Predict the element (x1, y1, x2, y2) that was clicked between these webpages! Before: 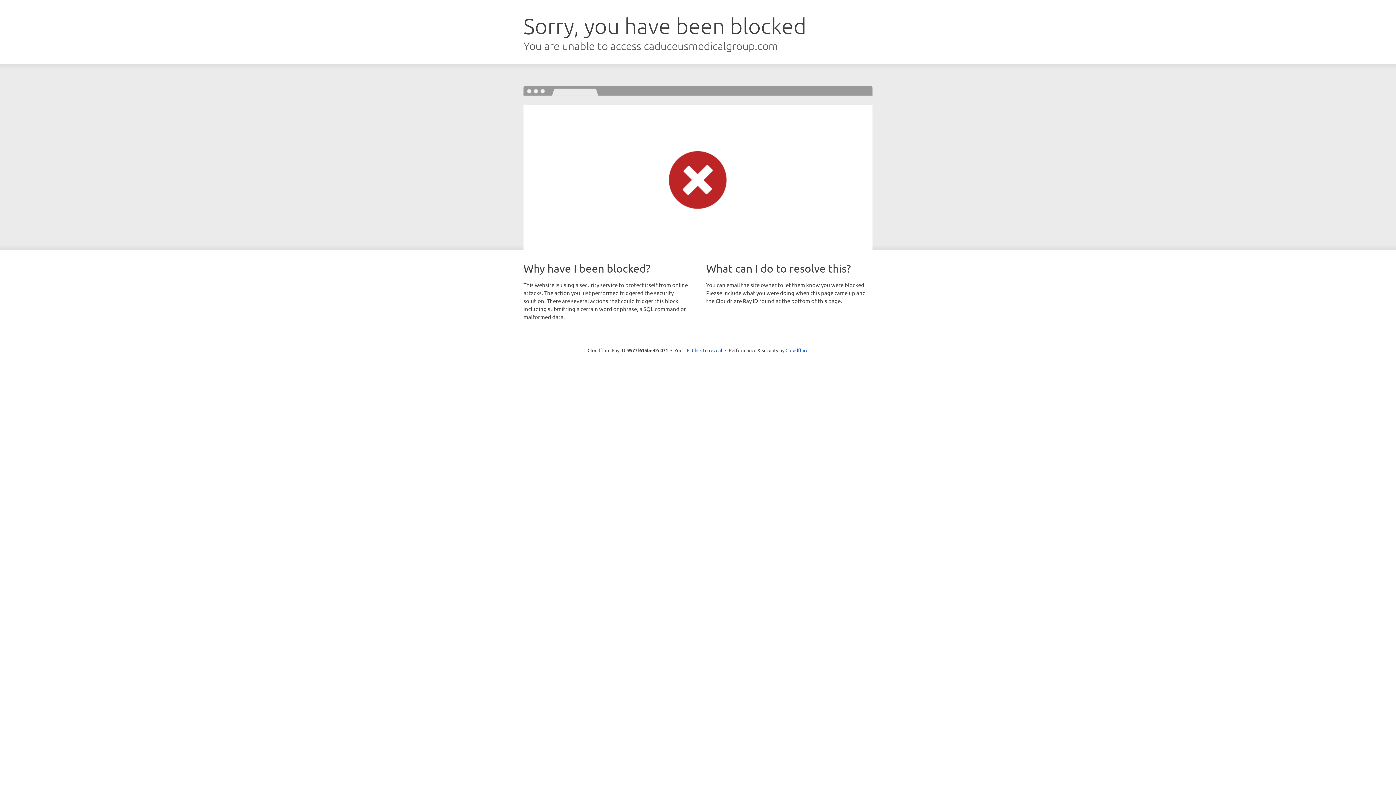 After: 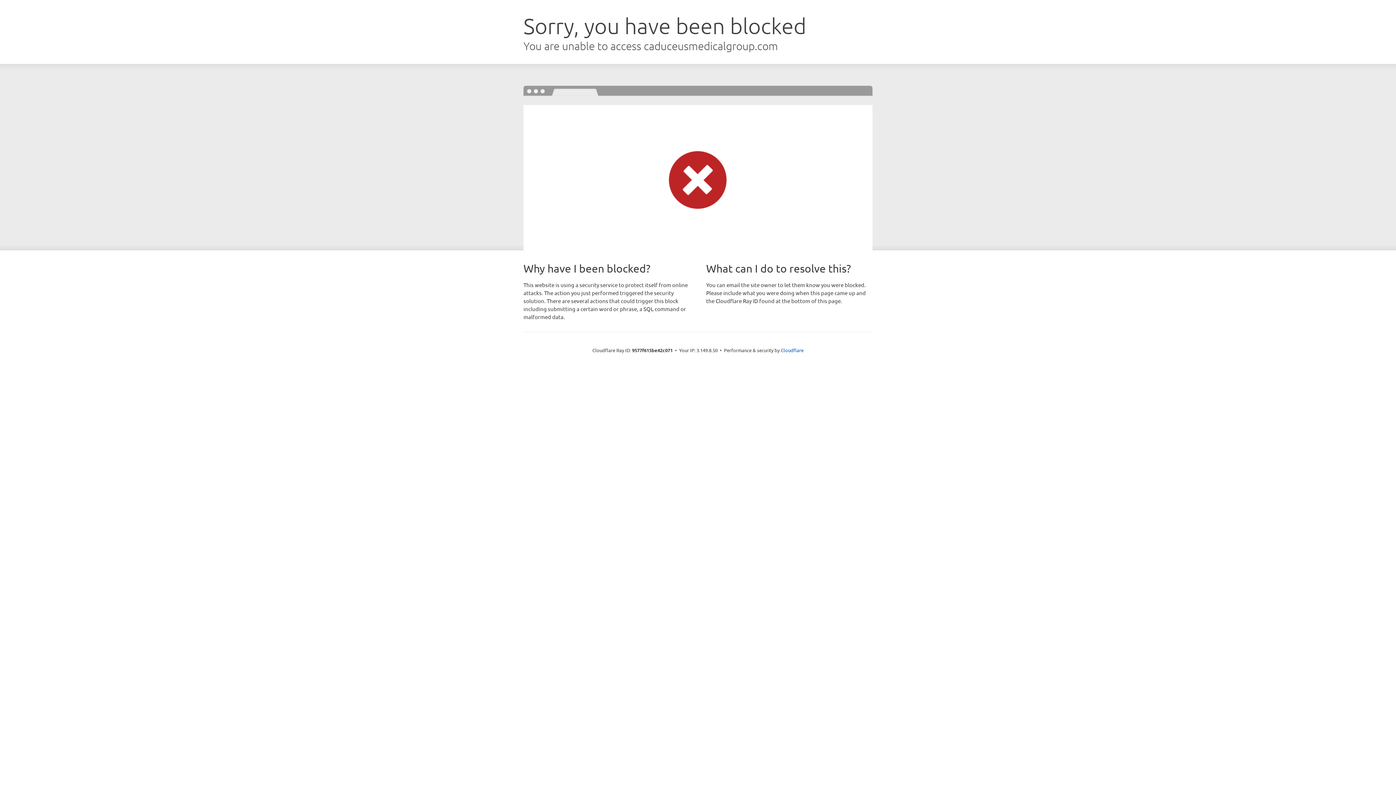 Action: bbox: (692, 346, 722, 353) label: Click to reveal